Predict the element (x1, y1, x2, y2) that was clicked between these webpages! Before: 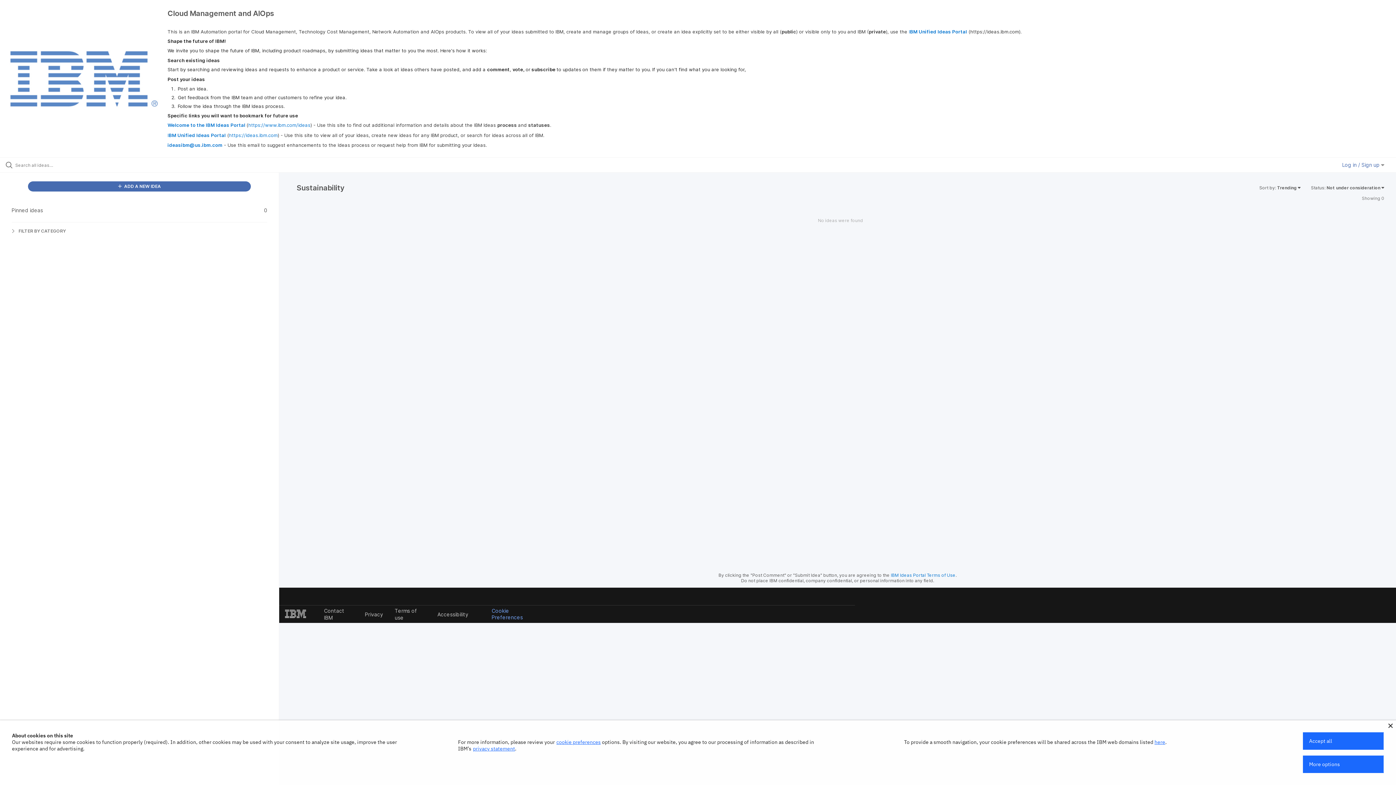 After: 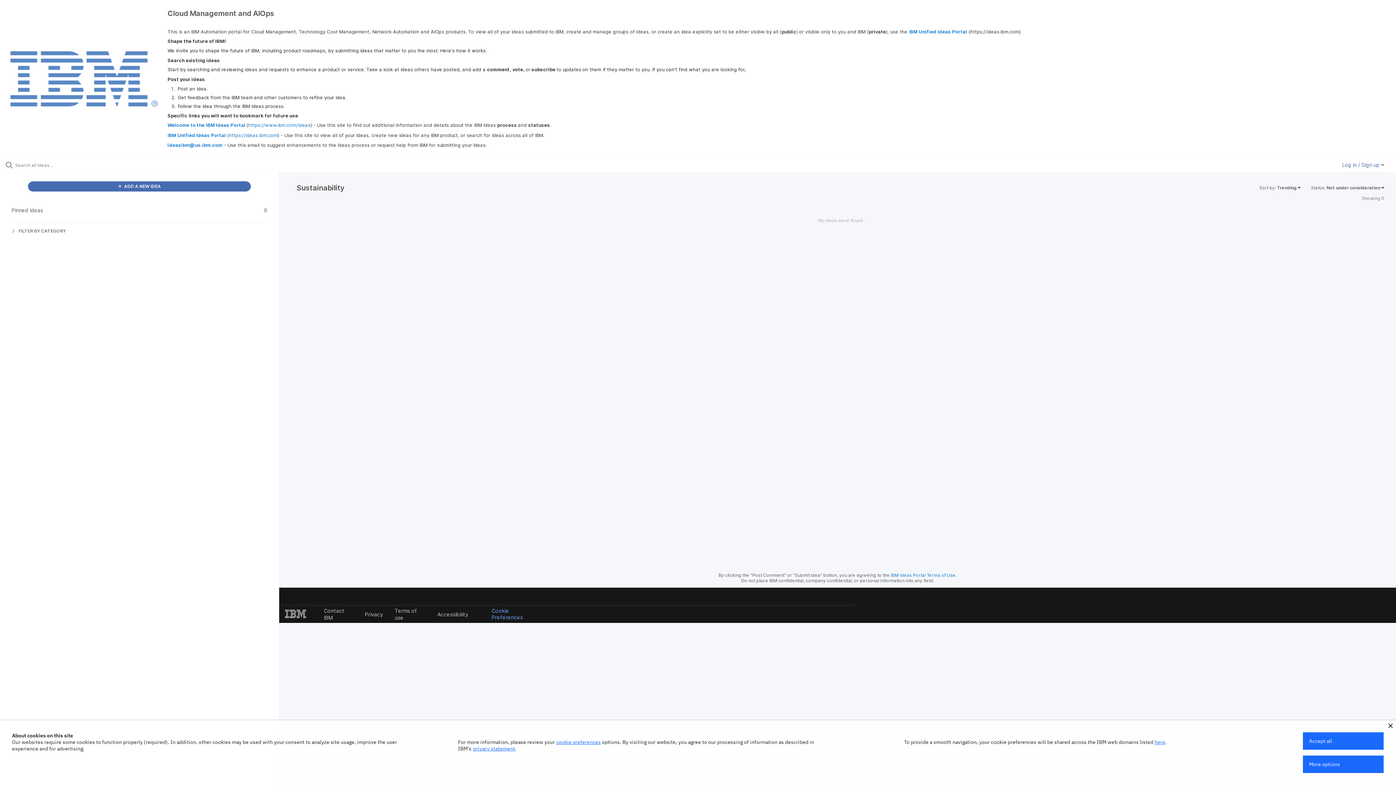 Action: bbox: (473, 745, 515, 752) label: privacy statement